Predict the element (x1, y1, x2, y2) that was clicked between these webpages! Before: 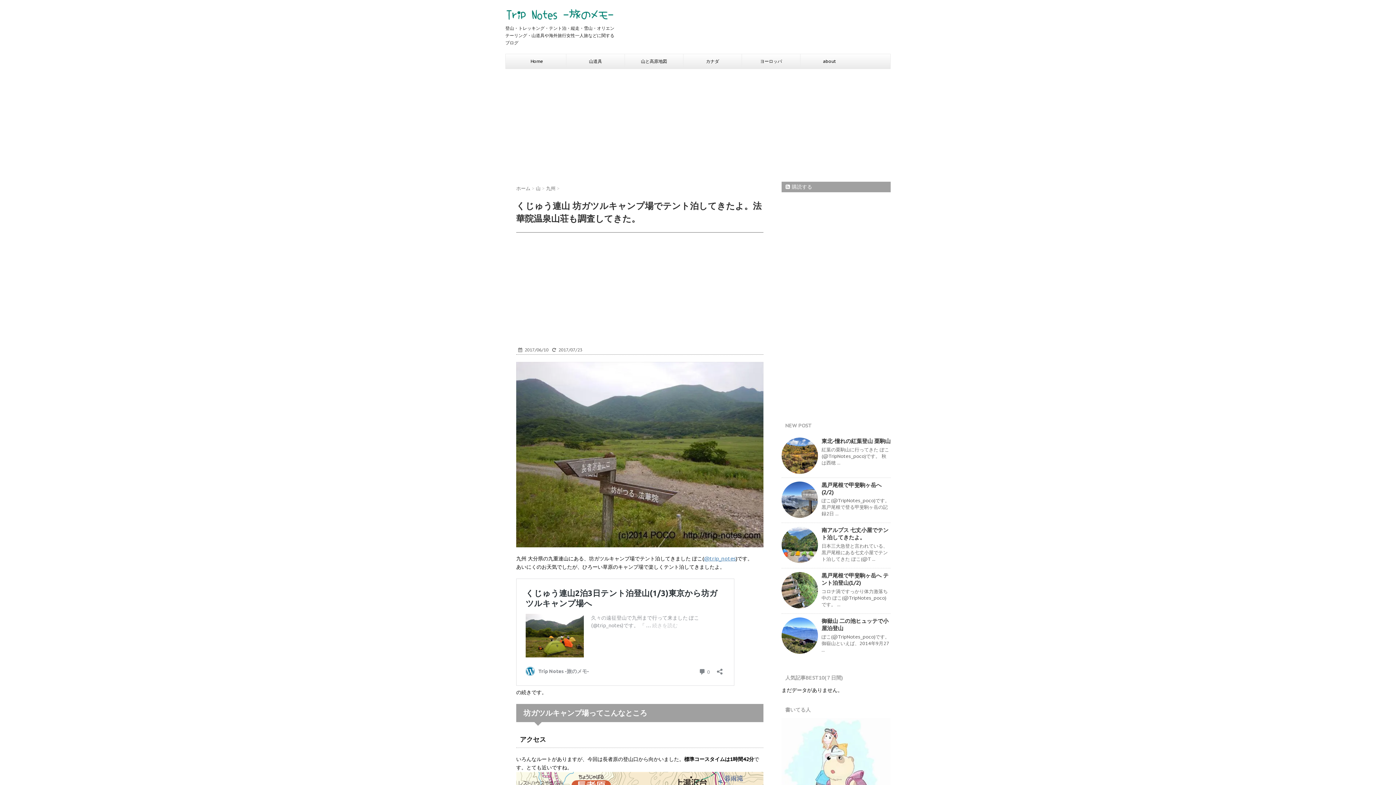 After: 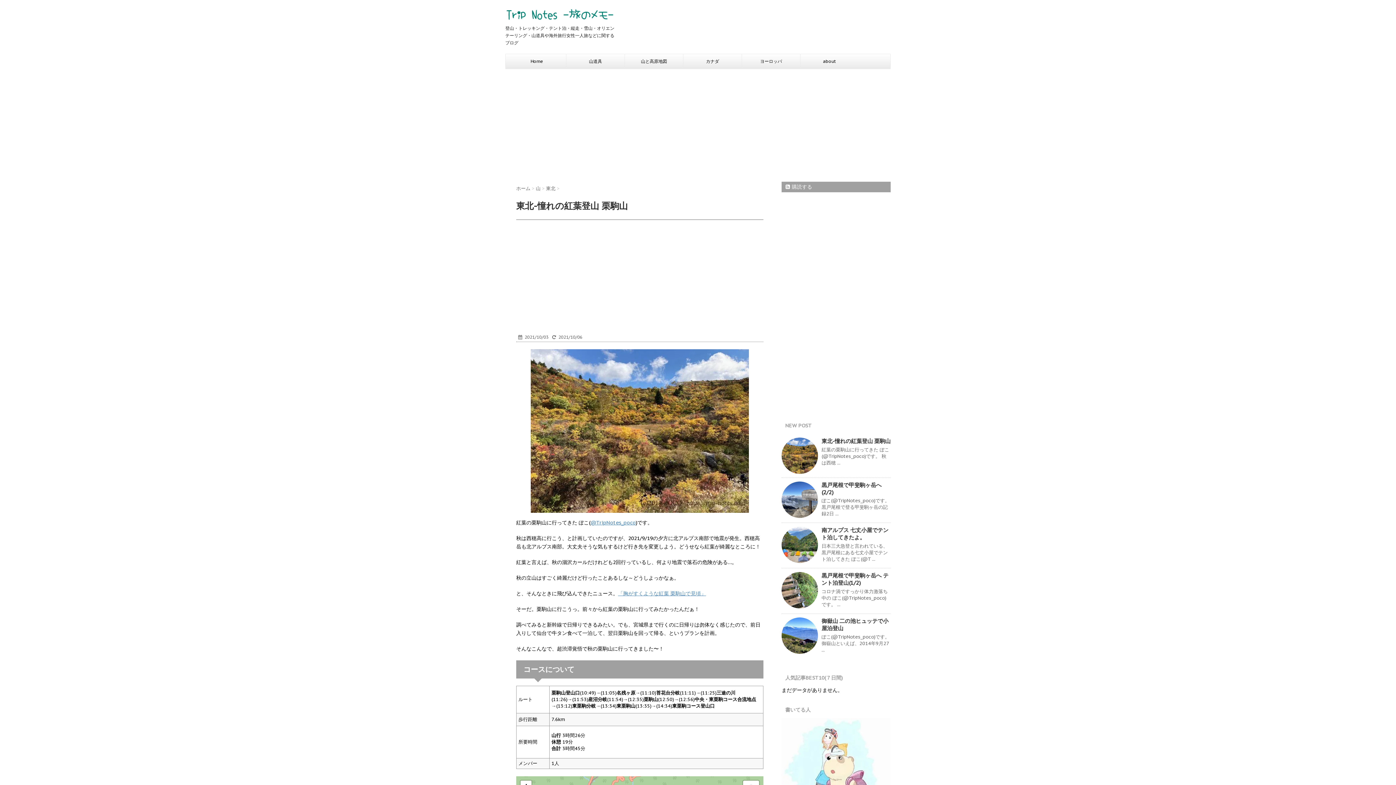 Action: bbox: (781, 437, 818, 474)